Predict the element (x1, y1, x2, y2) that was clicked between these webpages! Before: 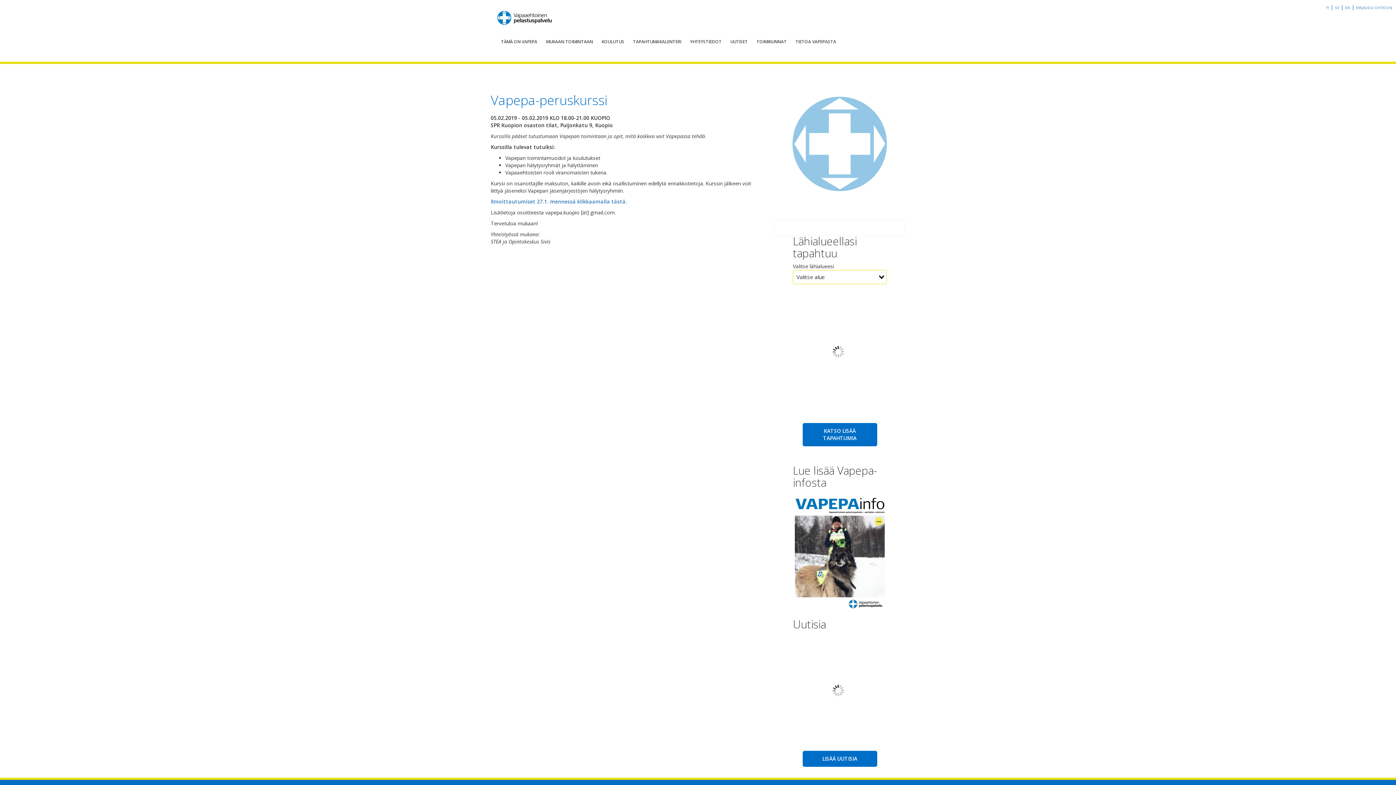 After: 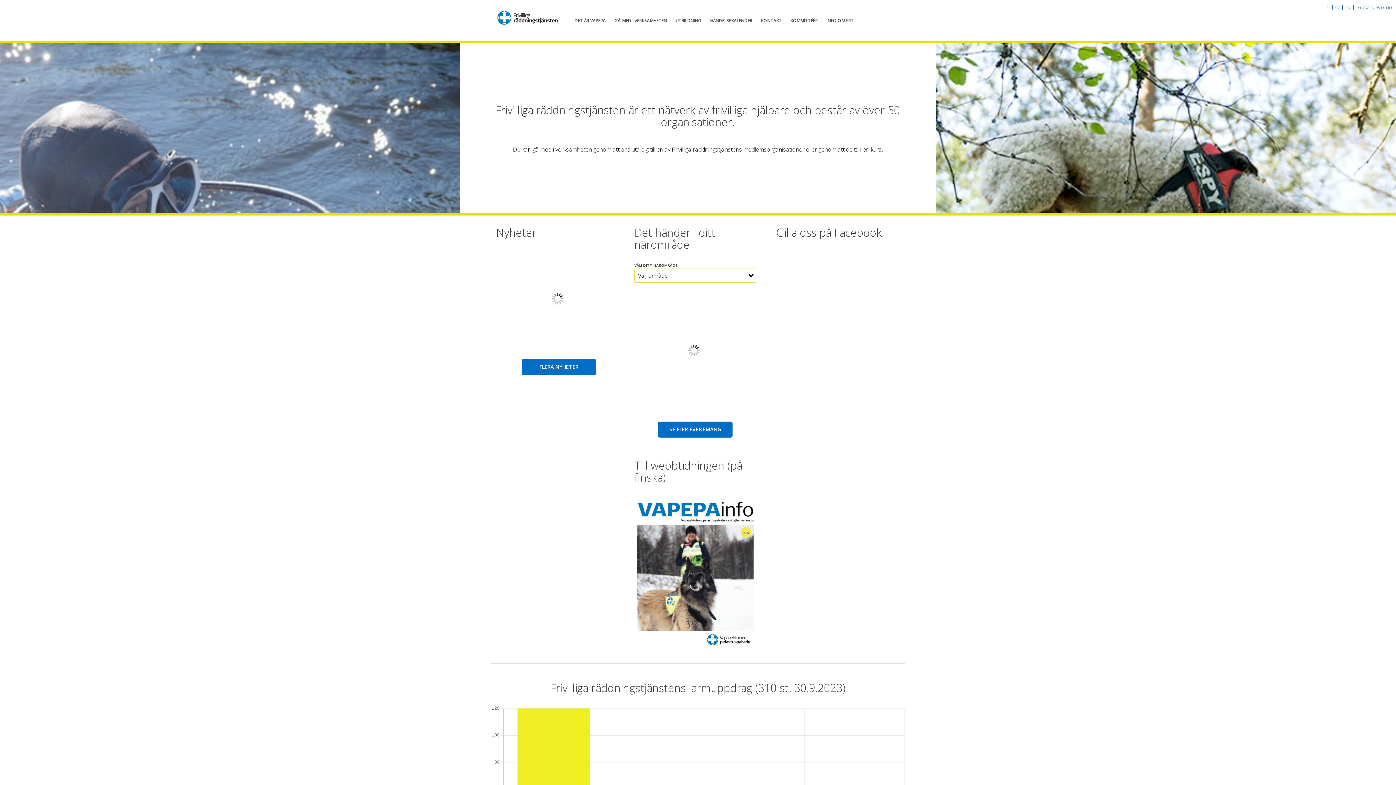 Action: bbox: (1335, 5, 1339, 10) label: SV